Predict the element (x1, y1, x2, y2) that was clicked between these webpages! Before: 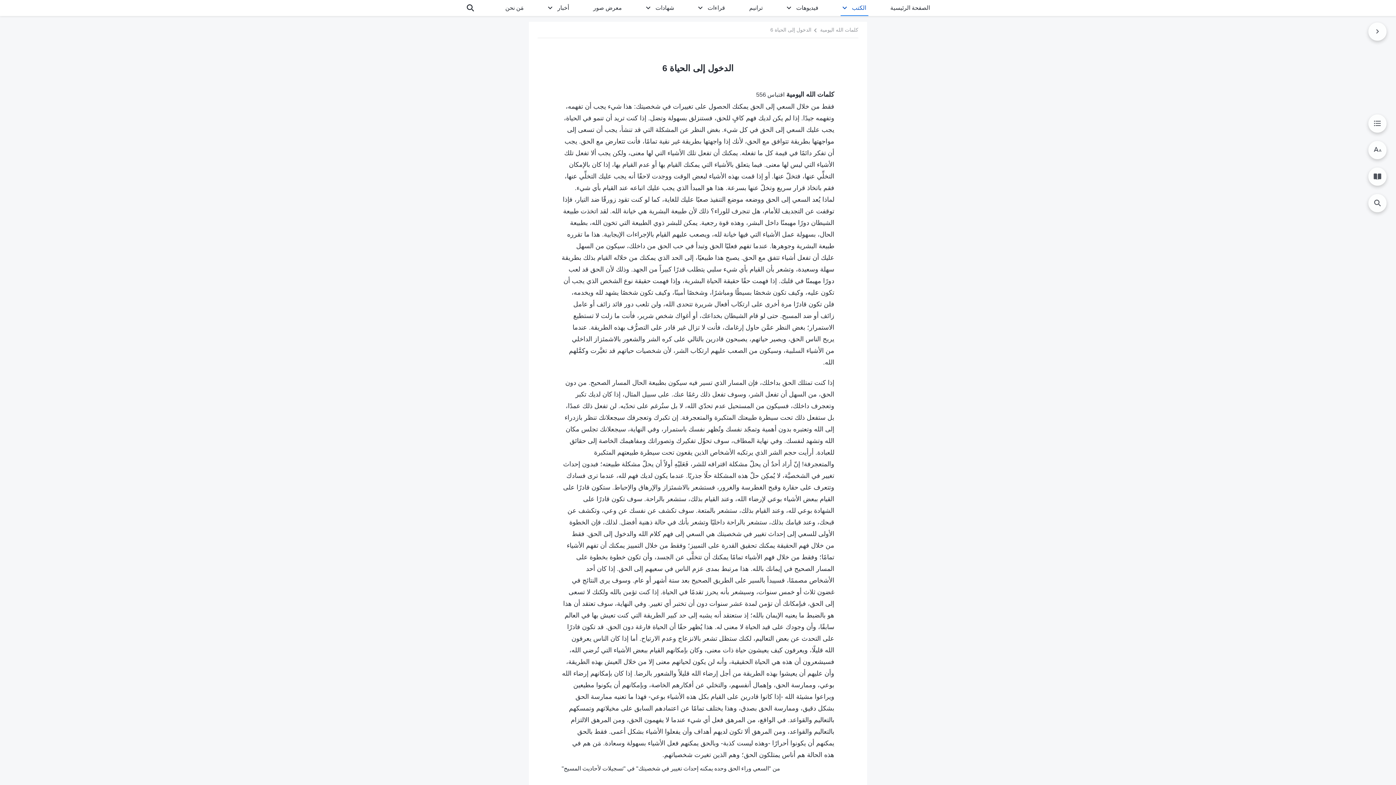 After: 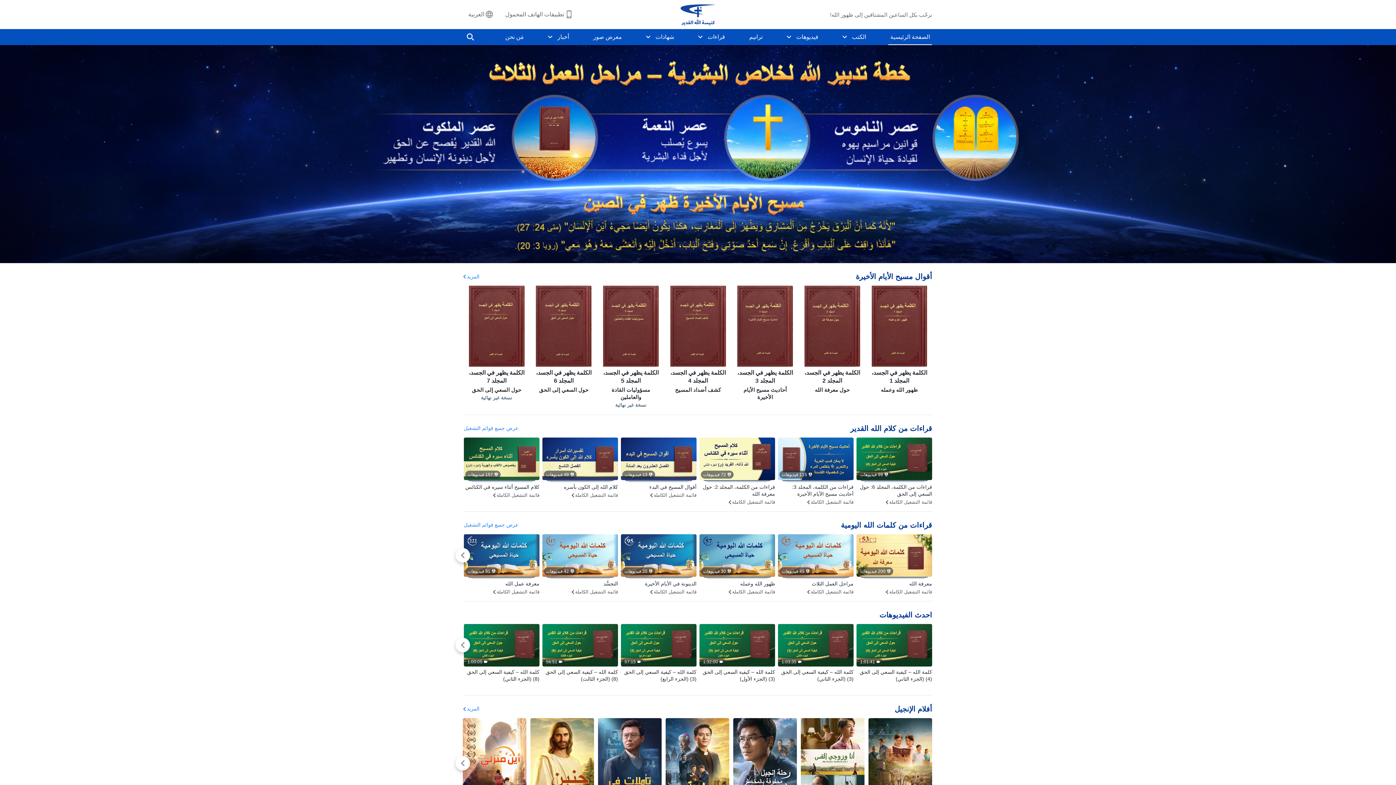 Action: bbox: (888, 0, 932, 16) label: الصفحة الرئيسية